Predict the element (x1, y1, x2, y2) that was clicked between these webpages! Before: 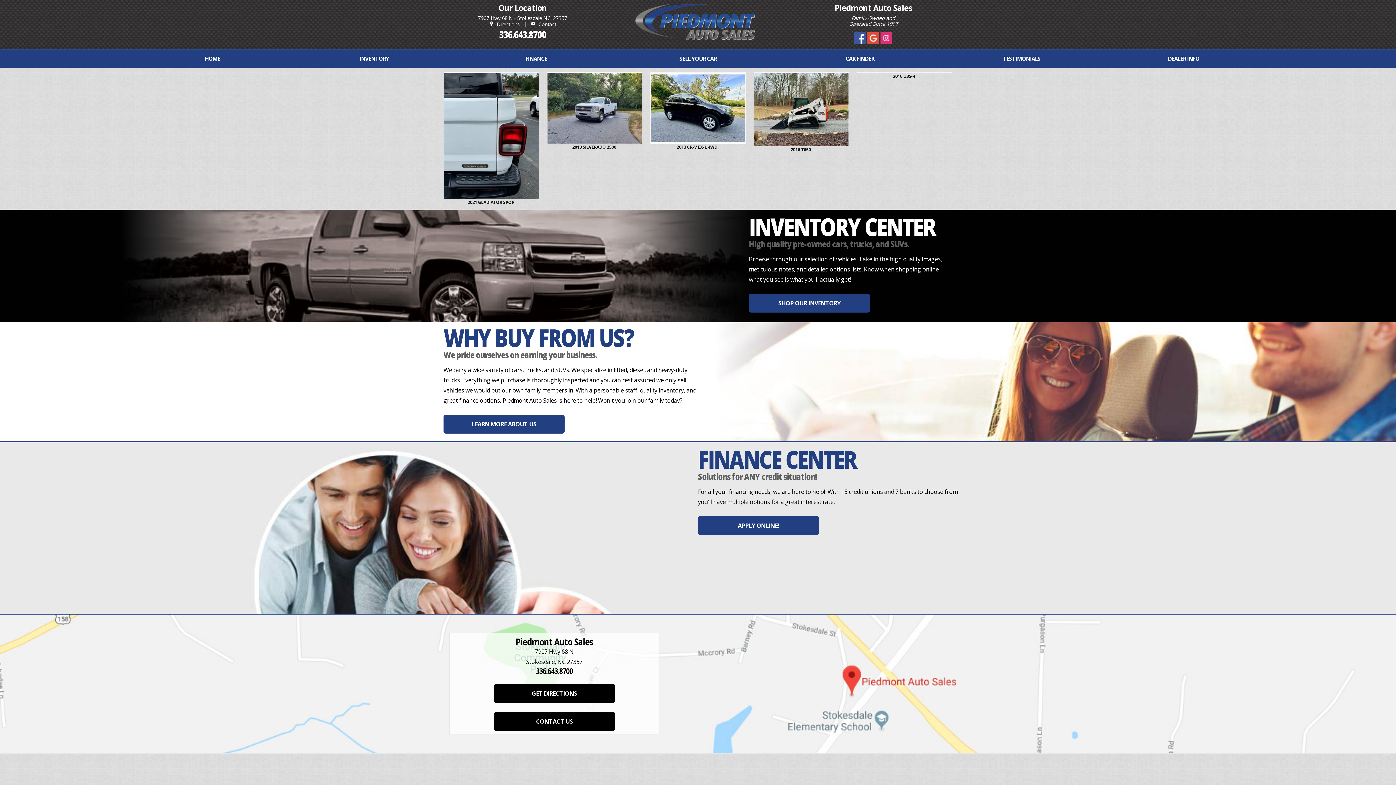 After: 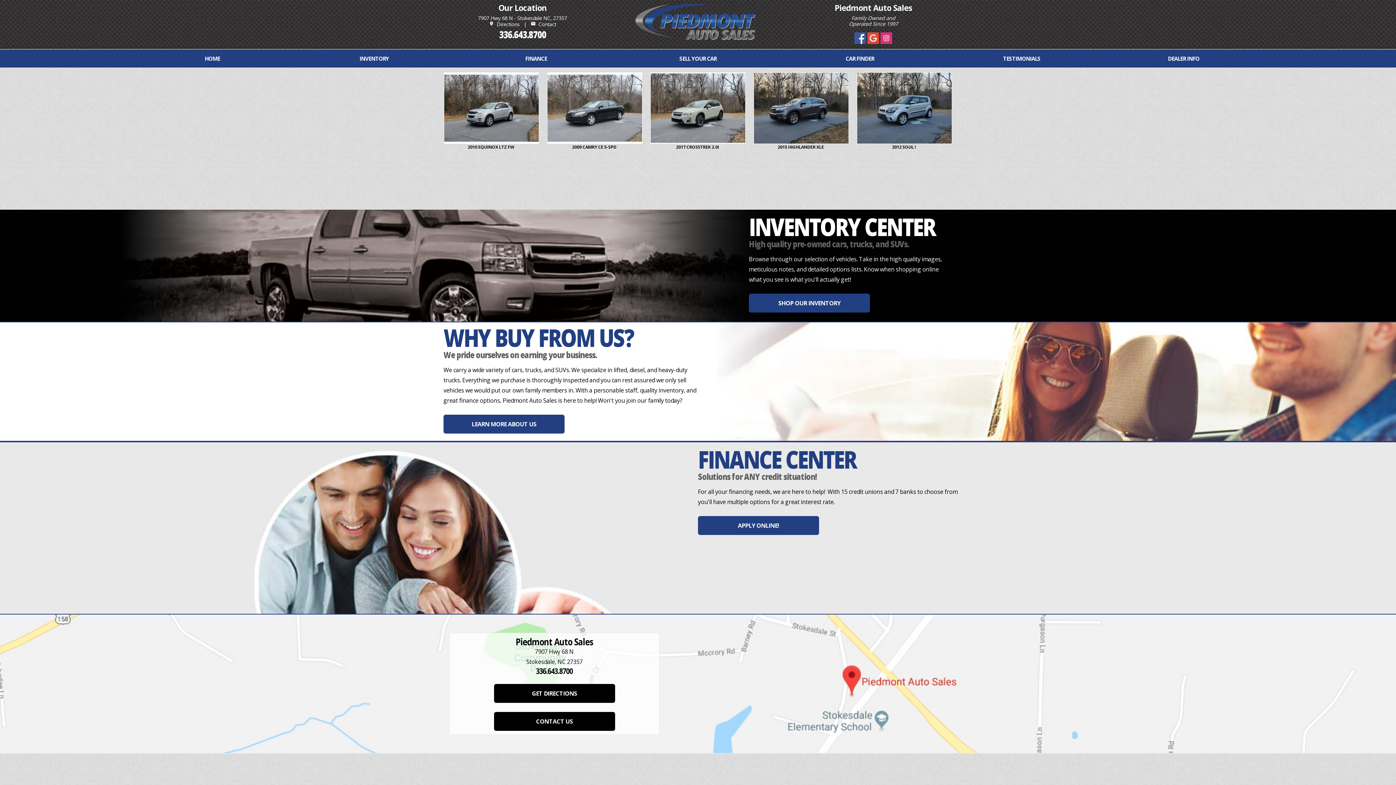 Action: bbox: (880, 37, 892, 45)